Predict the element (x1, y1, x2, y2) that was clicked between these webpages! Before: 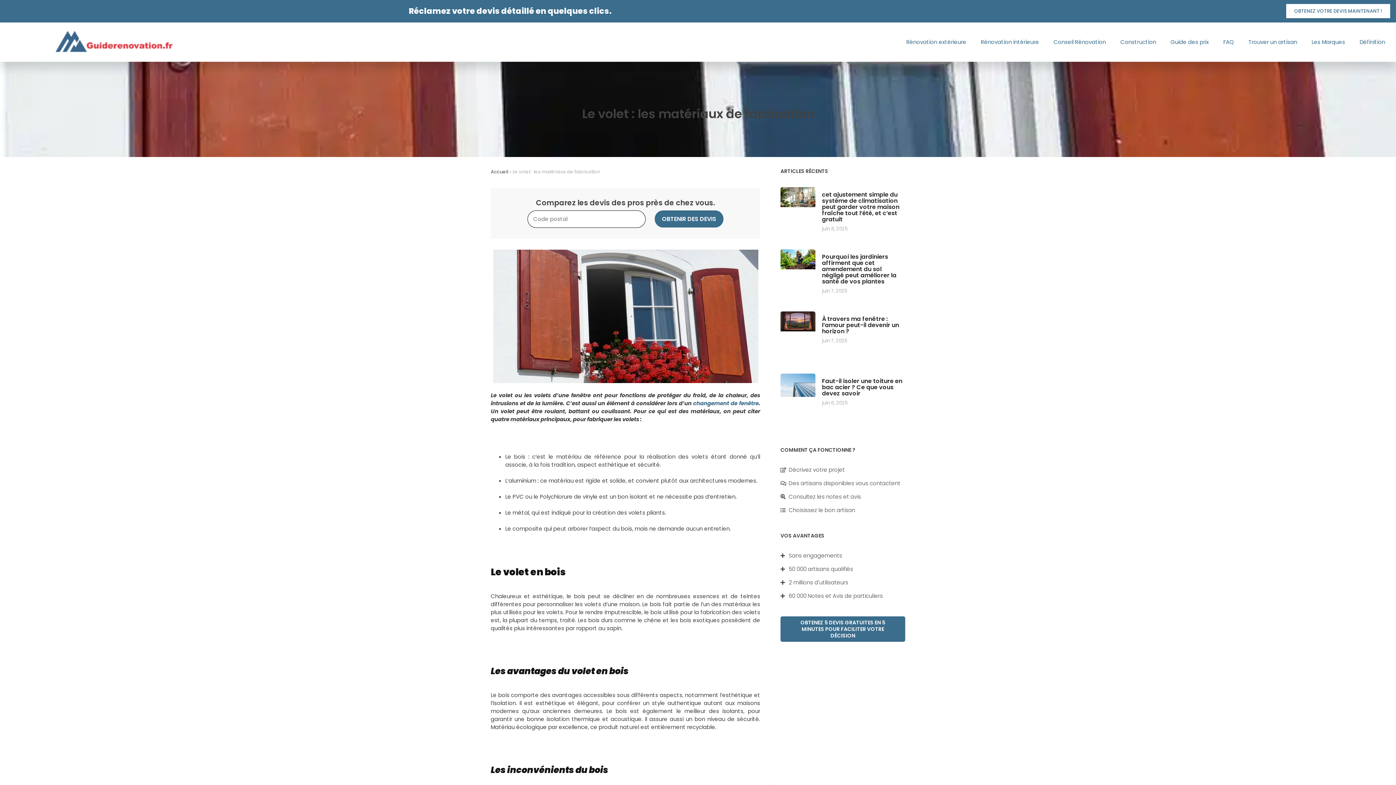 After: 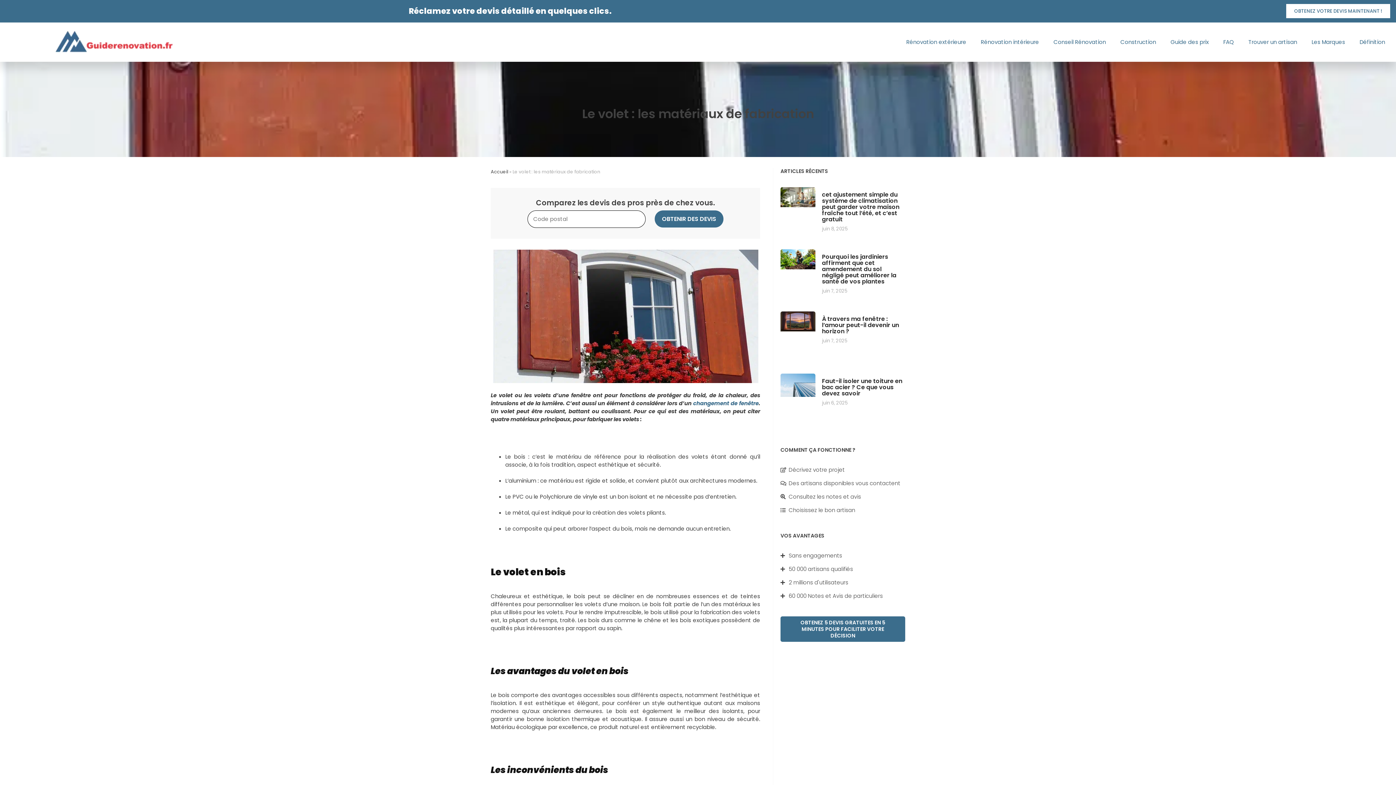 Action: label: À travers ma fenêtre : l’amour peut-il devenir un horizon ? bbox: (822, 315, 899, 335)